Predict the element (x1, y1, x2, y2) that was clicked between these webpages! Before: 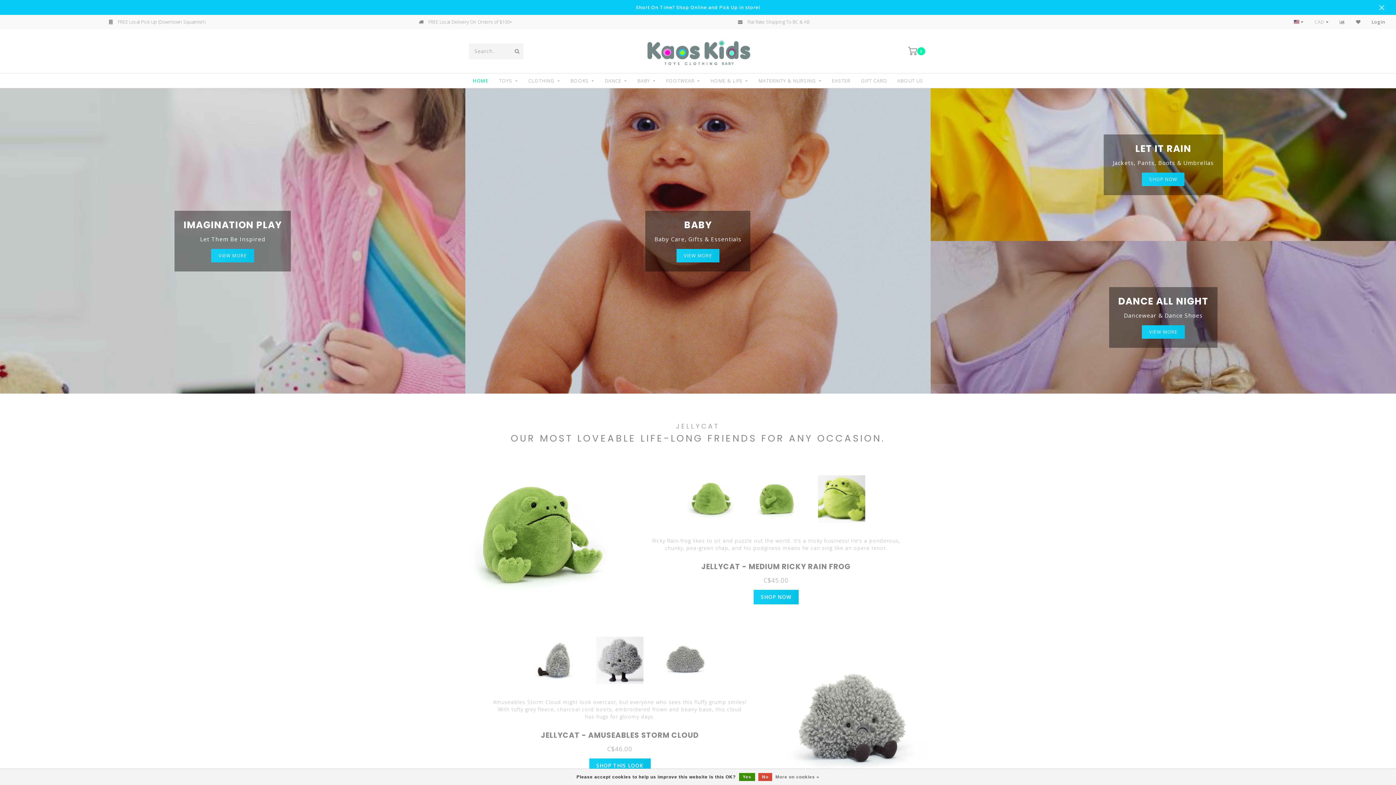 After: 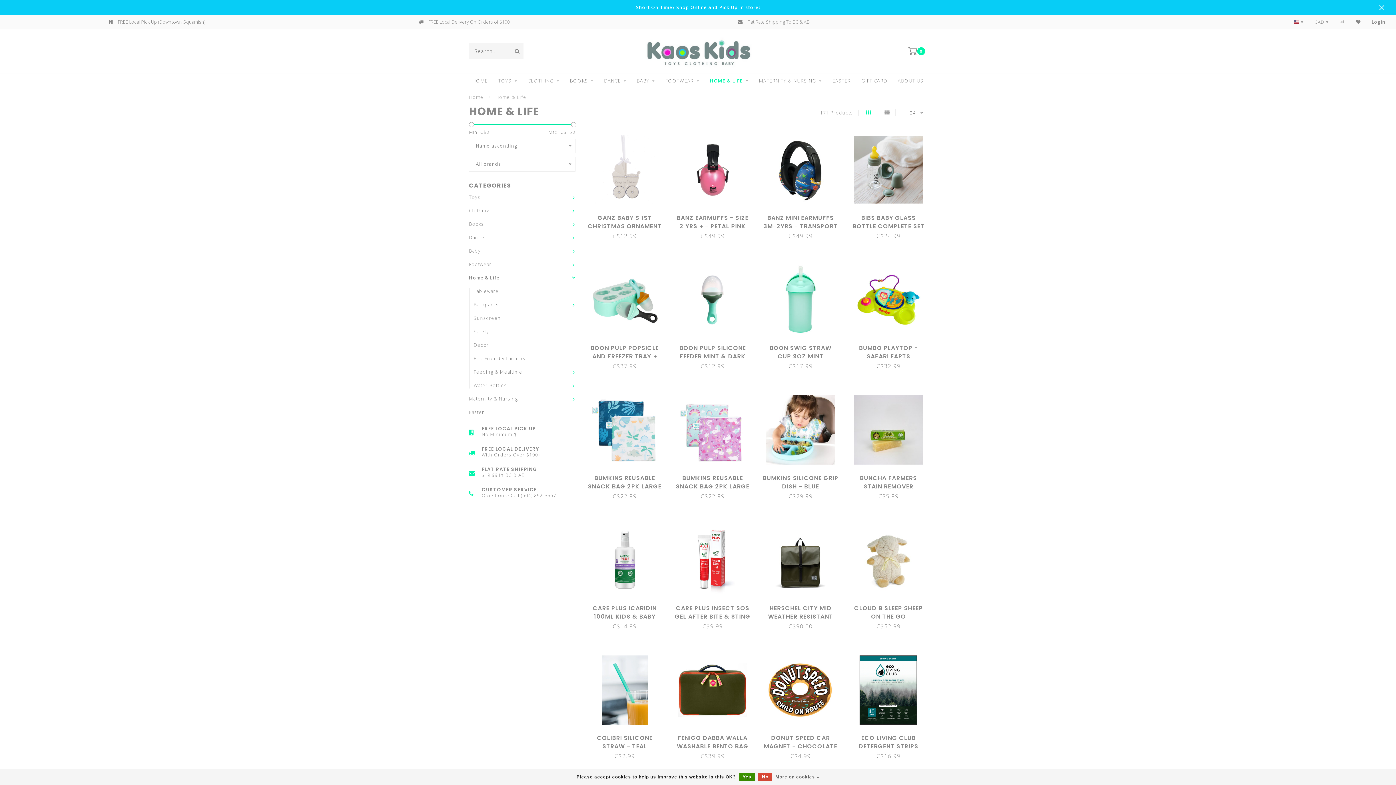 Action: bbox: (710, 73, 748, 88) label: HOME & LIFE